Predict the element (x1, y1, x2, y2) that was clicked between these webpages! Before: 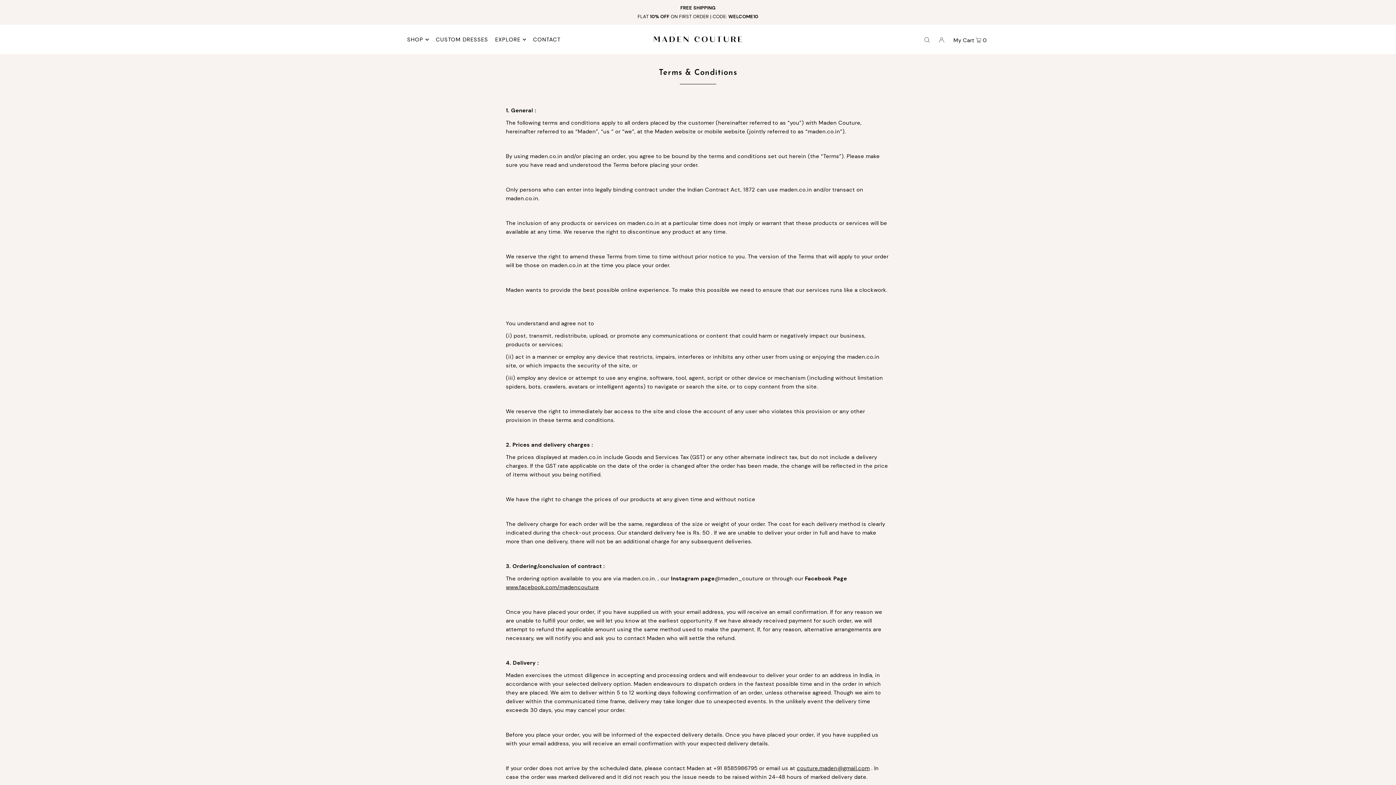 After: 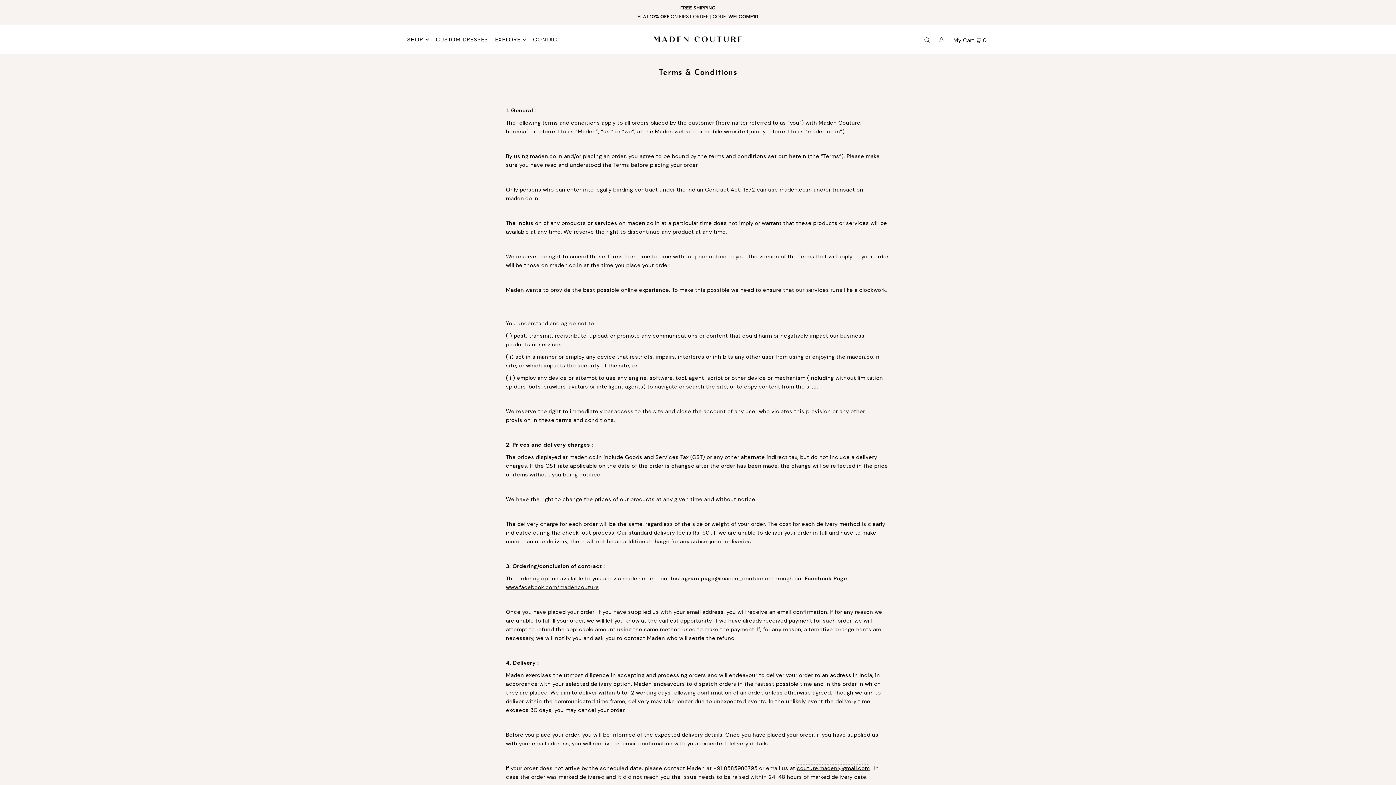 Action: bbox: (797, 765, 869, 772) label: couture.maden@gmail.com